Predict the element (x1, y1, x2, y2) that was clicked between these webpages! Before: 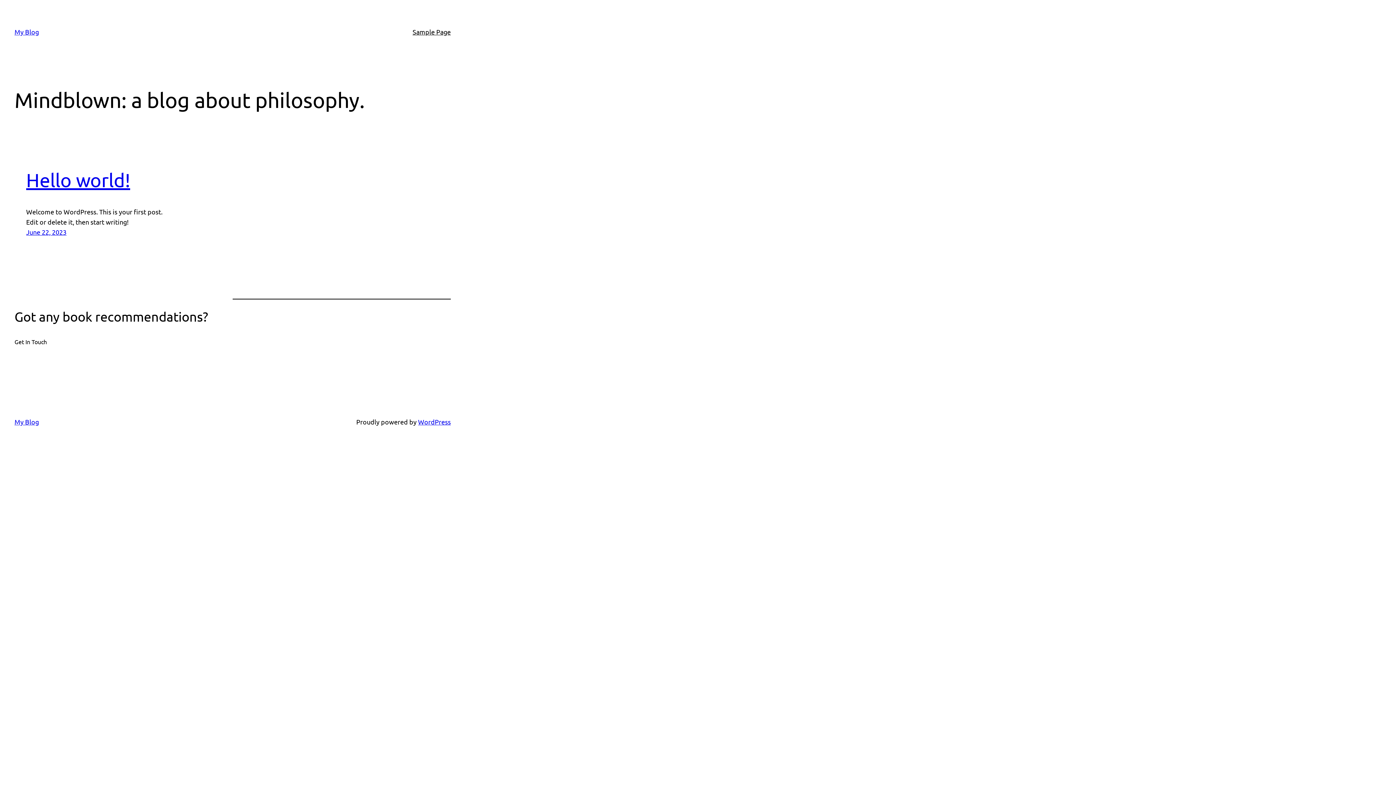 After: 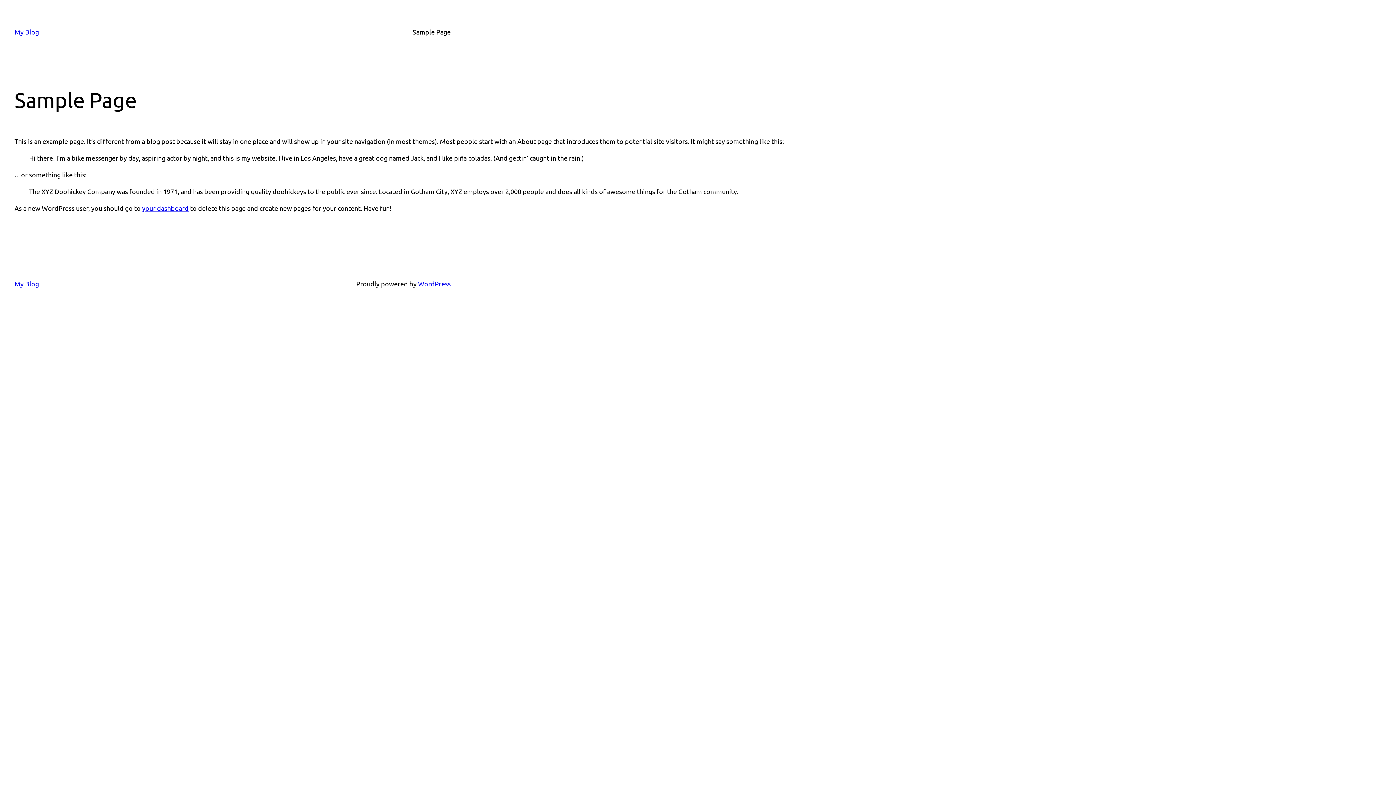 Action: label: Sample Page bbox: (412, 26, 450, 37)